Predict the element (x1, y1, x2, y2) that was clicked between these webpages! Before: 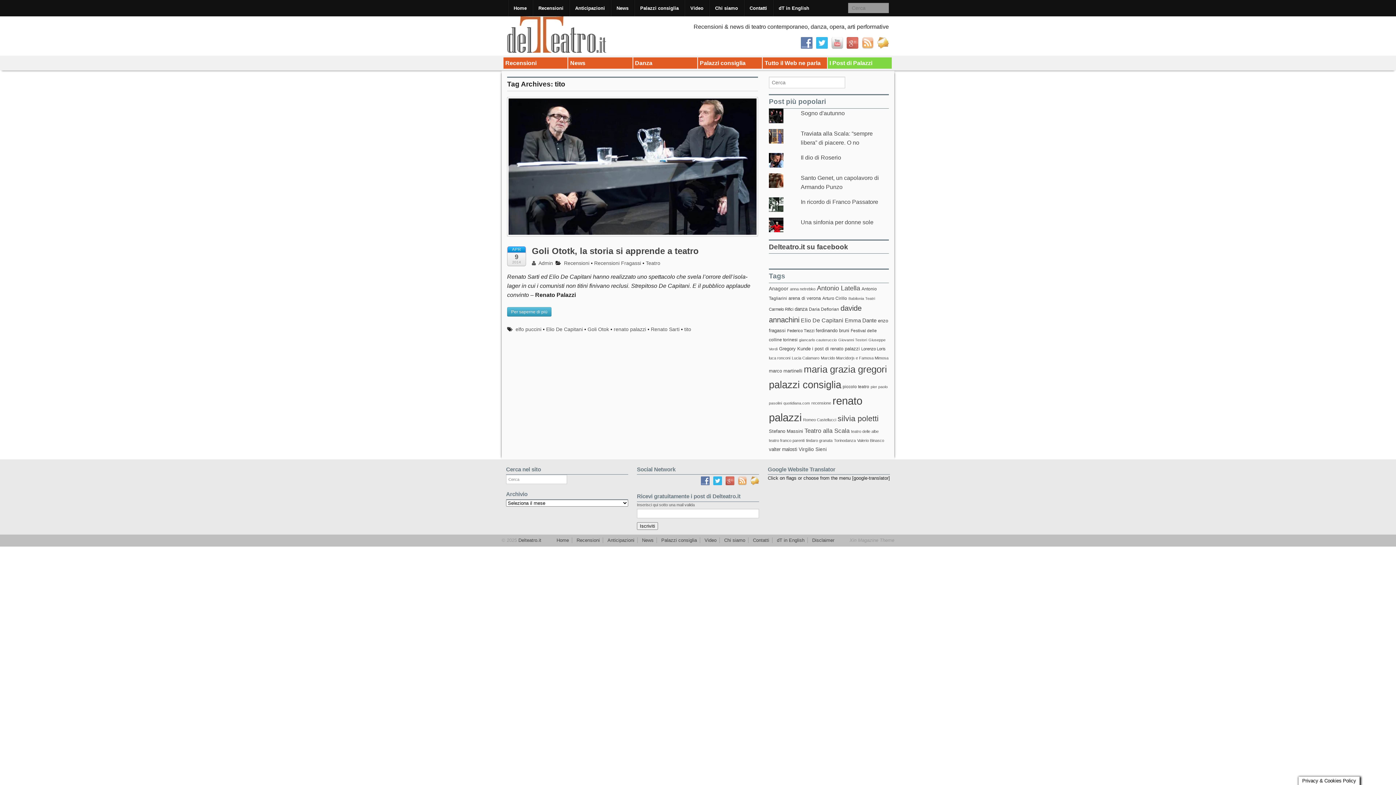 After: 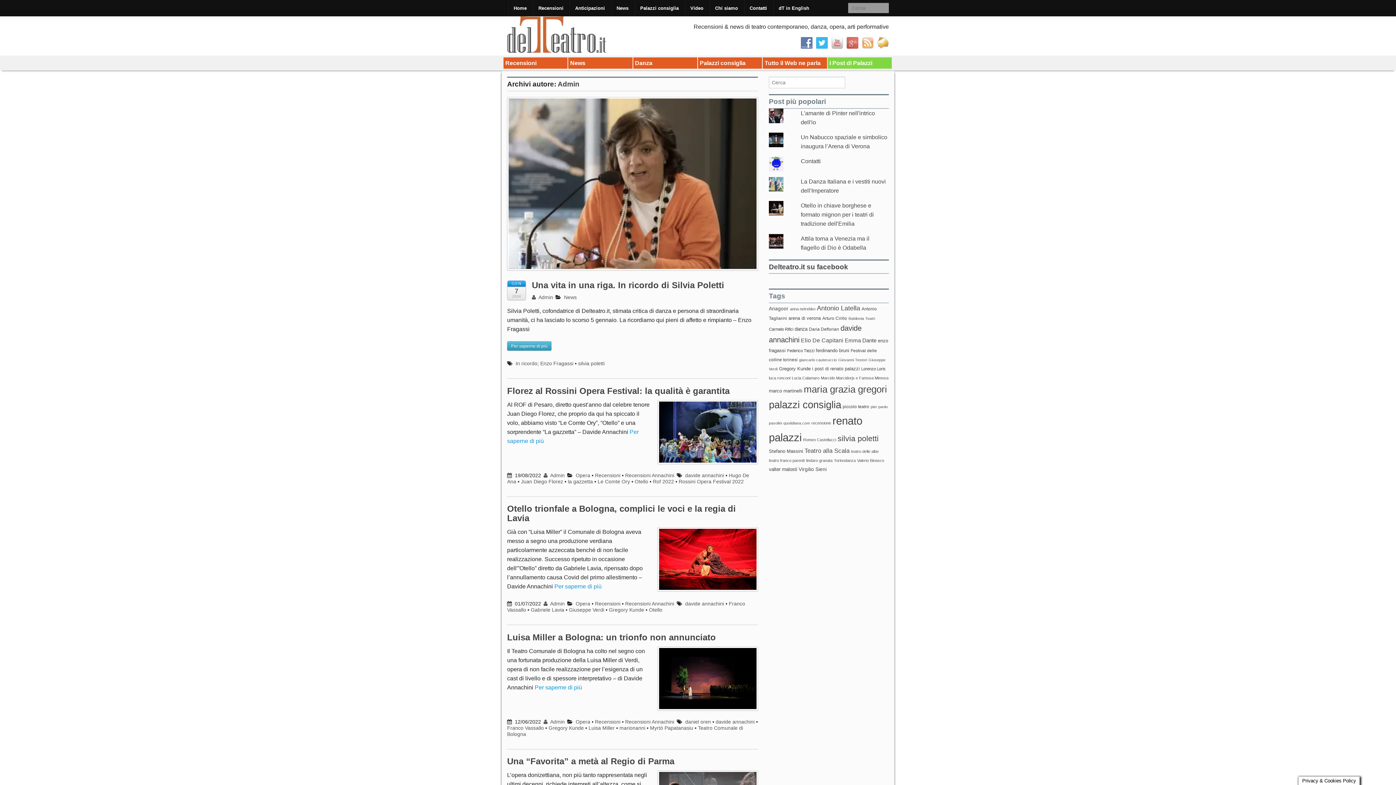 Action: label:  Admin bbox: (532, 260, 553, 266)